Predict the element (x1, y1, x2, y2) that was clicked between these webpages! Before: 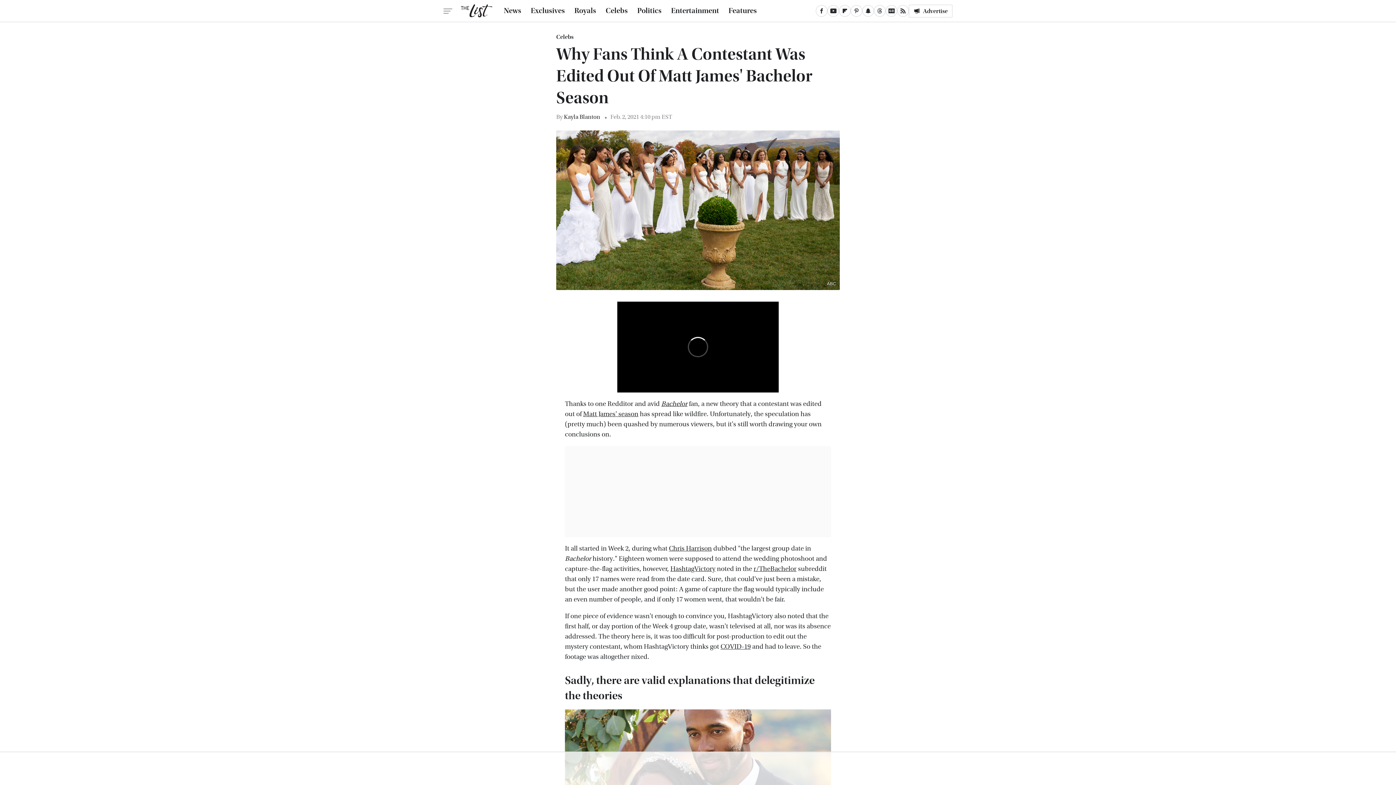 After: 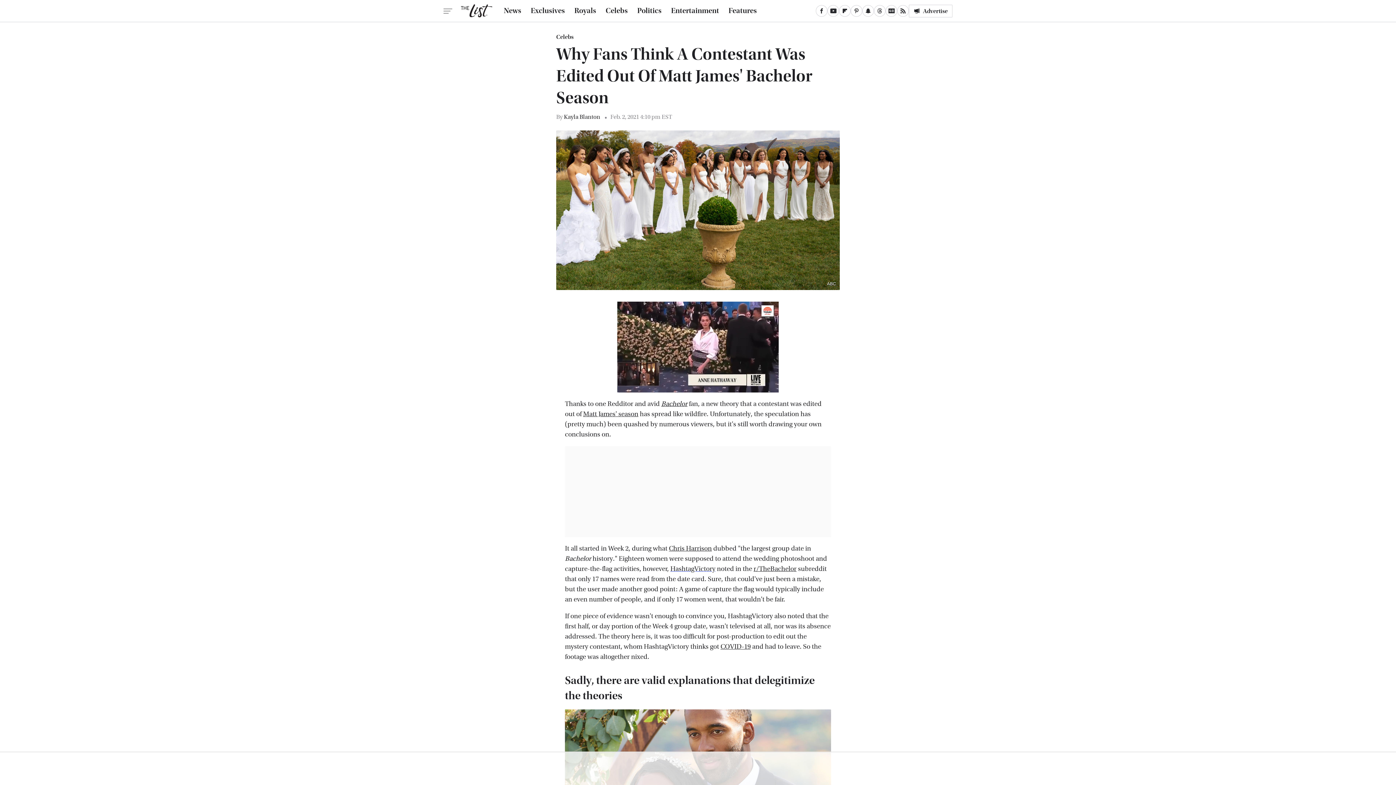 Action: label: HashtagVictory bbox: (670, 565, 715, 573)